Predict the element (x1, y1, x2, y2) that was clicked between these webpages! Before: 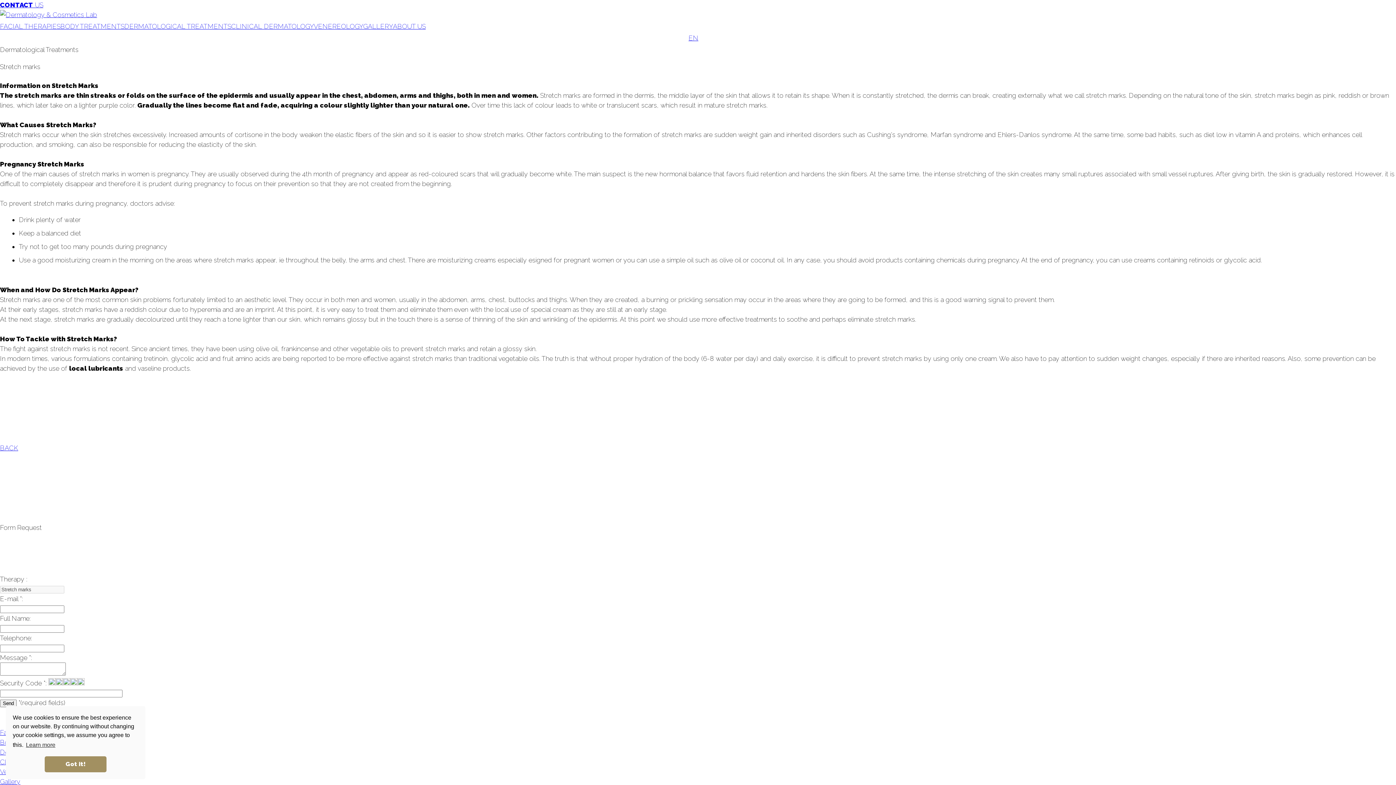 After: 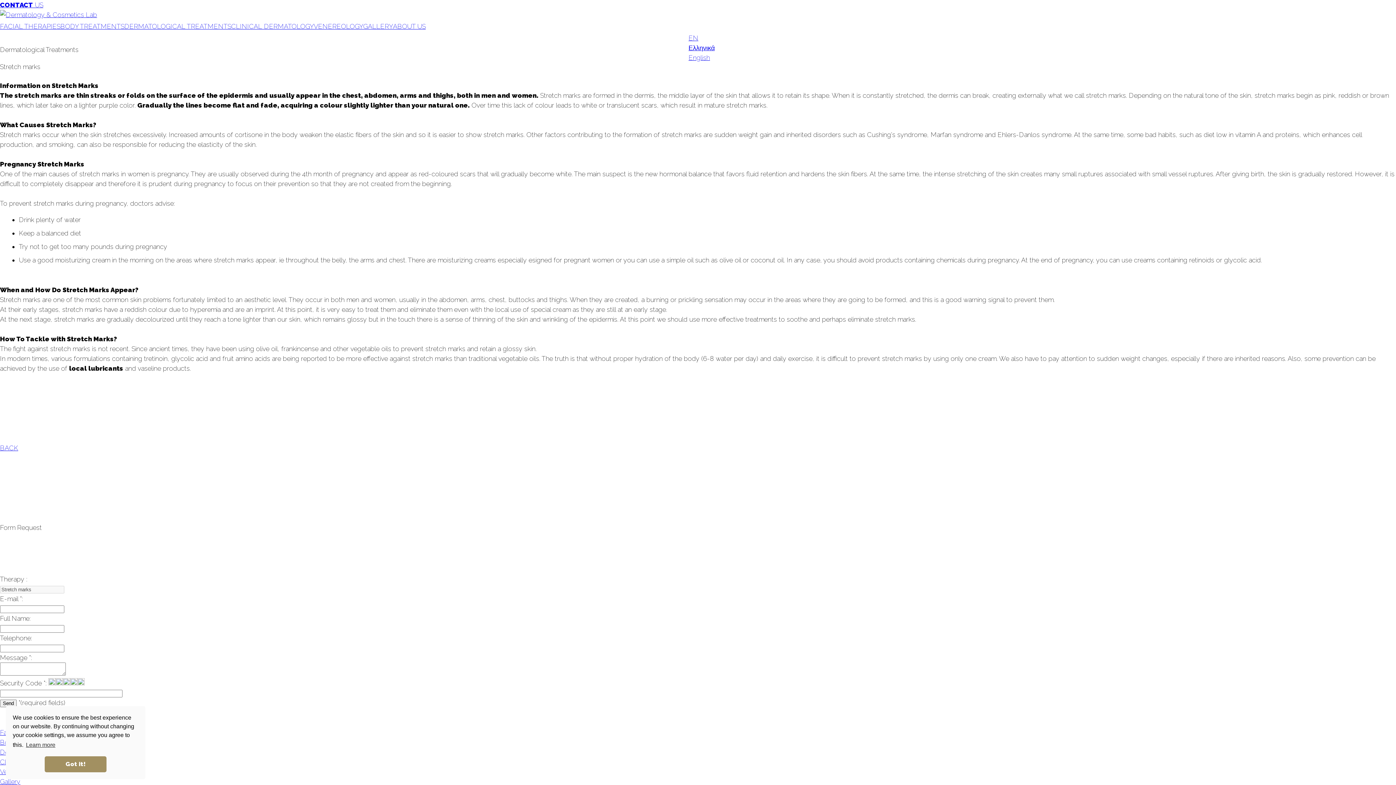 Action: label: EN bbox: (688, 33, 707, 42)